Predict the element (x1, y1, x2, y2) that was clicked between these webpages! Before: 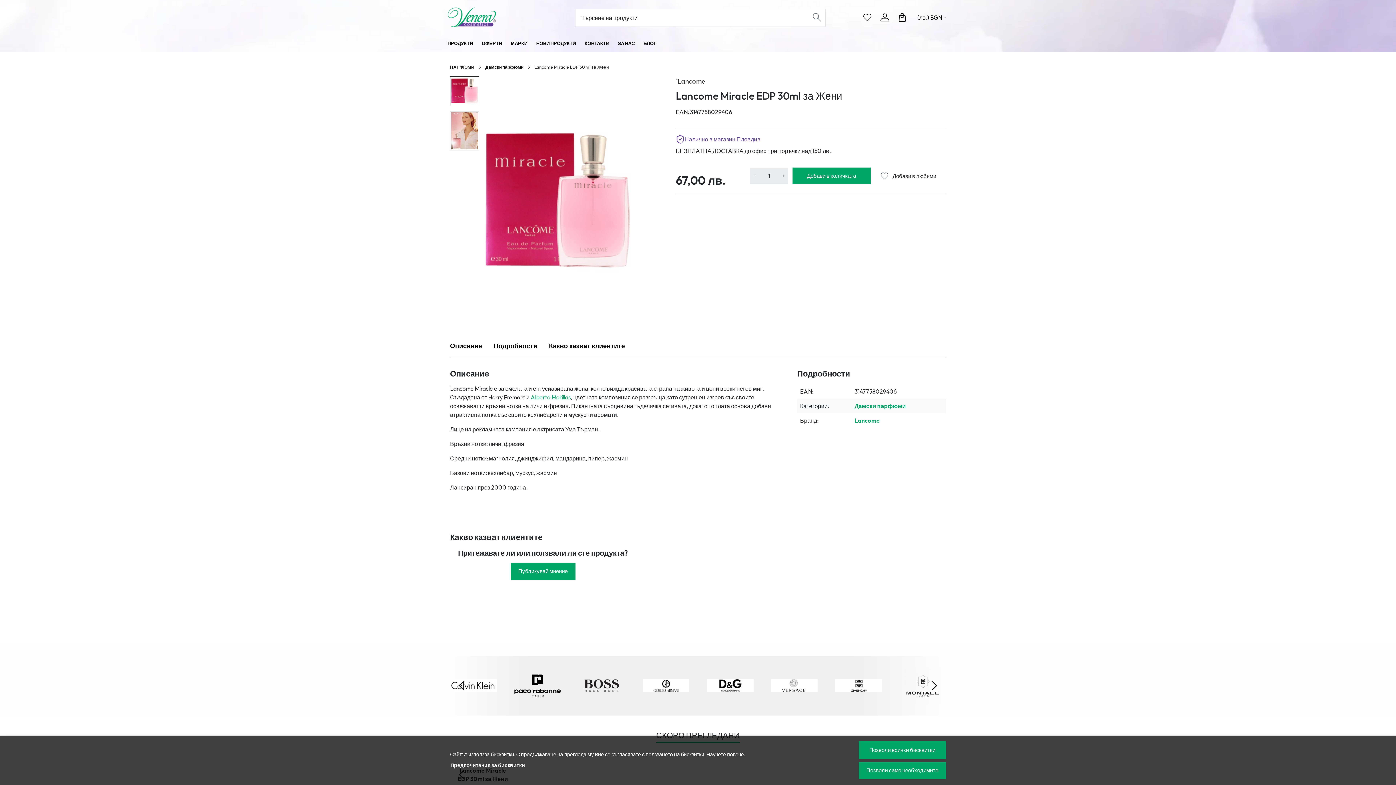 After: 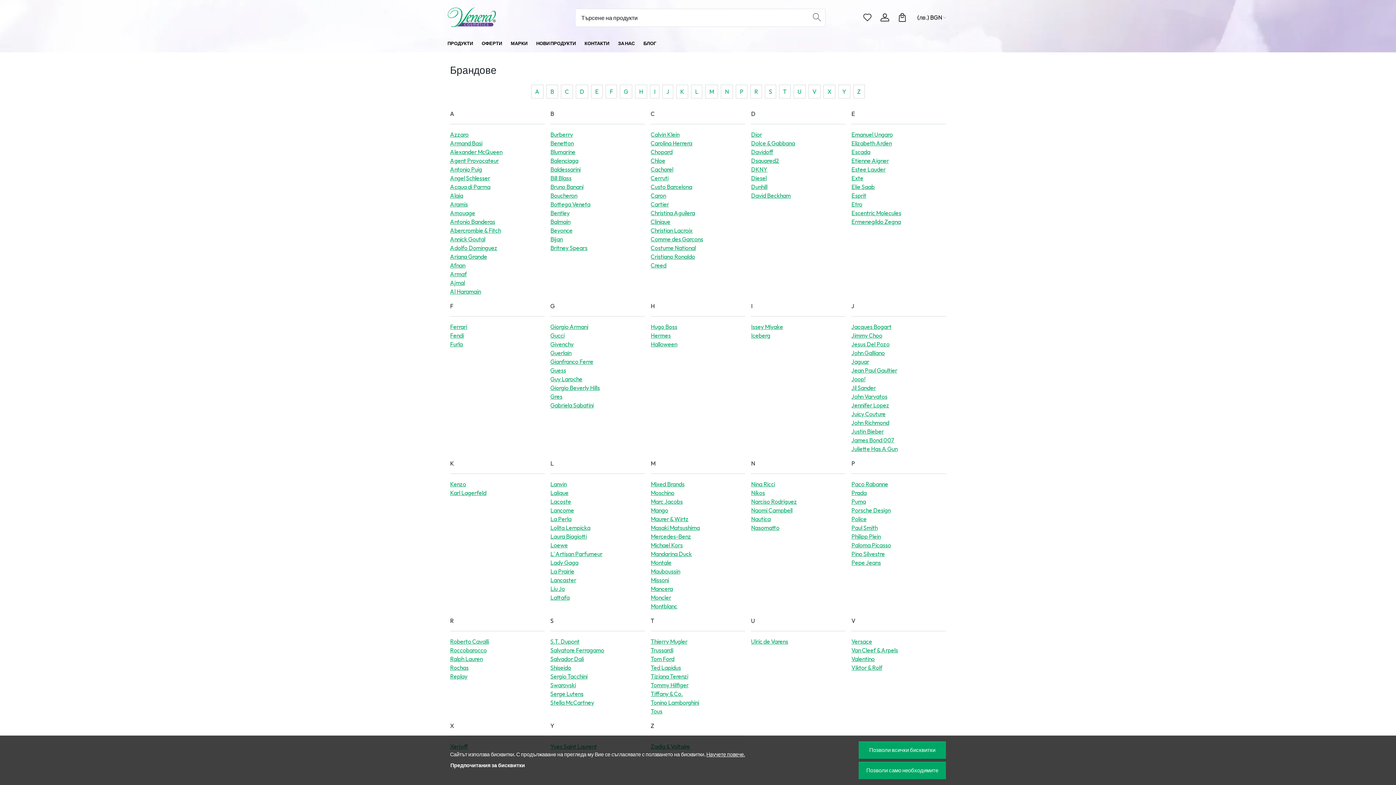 Action: label: МАРКИ bbox: (506, 34, 532, 52)